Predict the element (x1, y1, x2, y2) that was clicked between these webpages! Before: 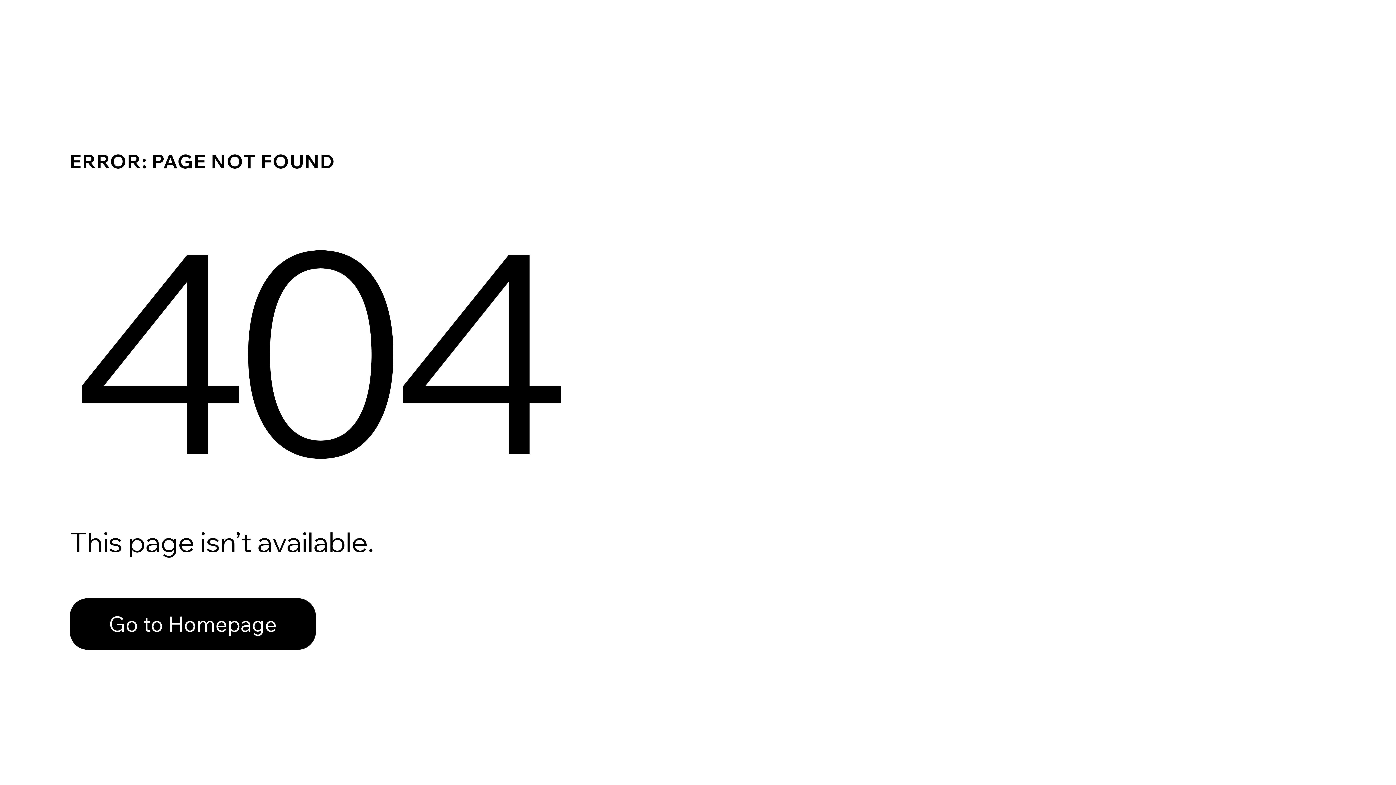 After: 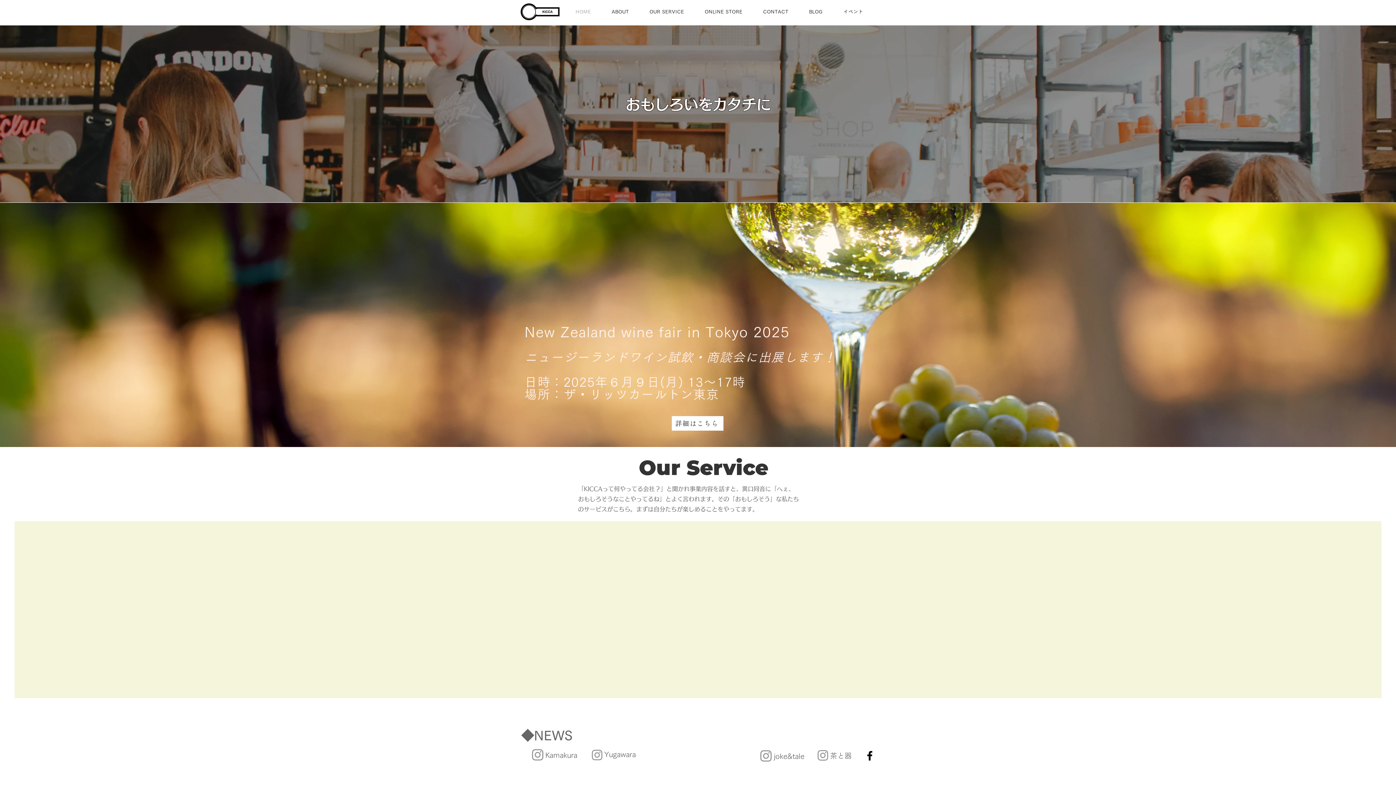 Action: bbox: (69, 582, 768, 659) label: Go to Homepage